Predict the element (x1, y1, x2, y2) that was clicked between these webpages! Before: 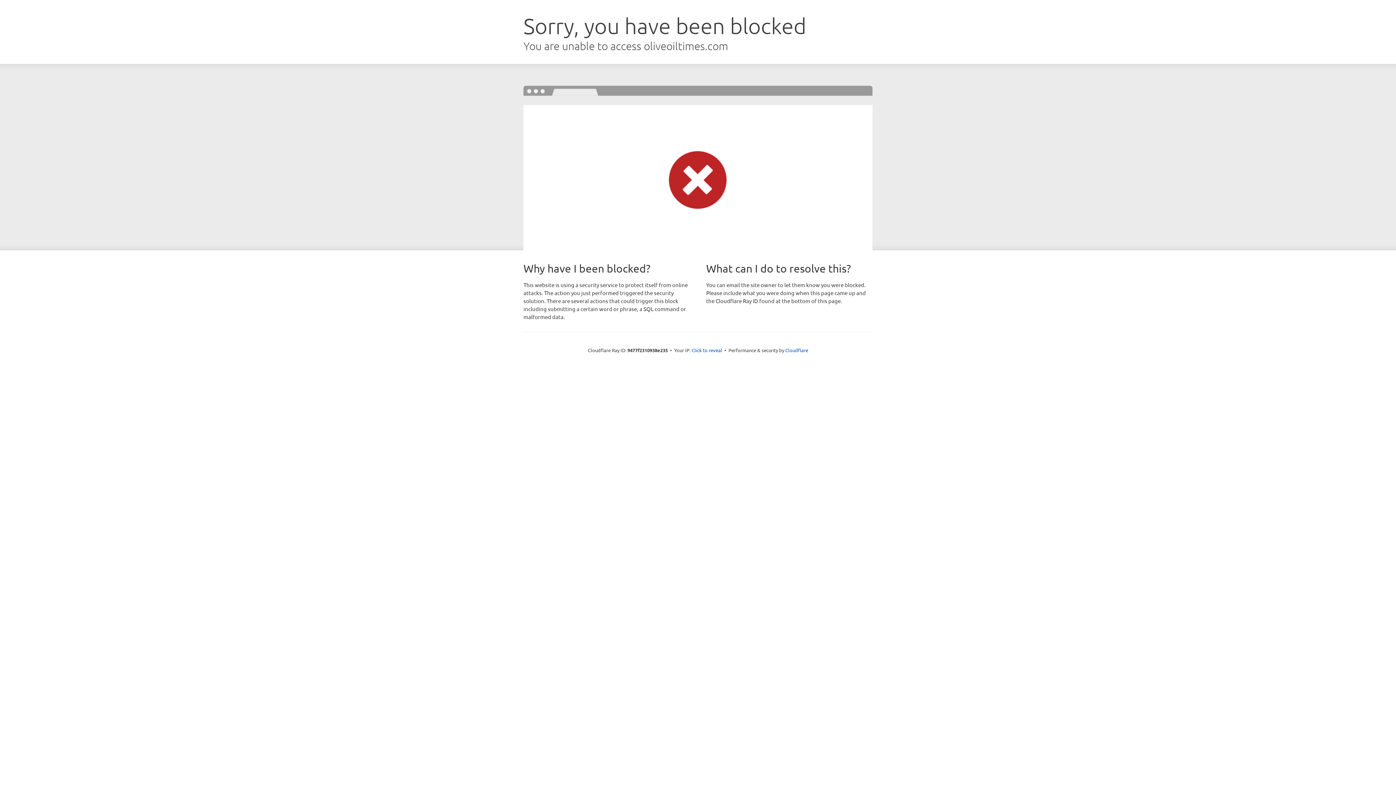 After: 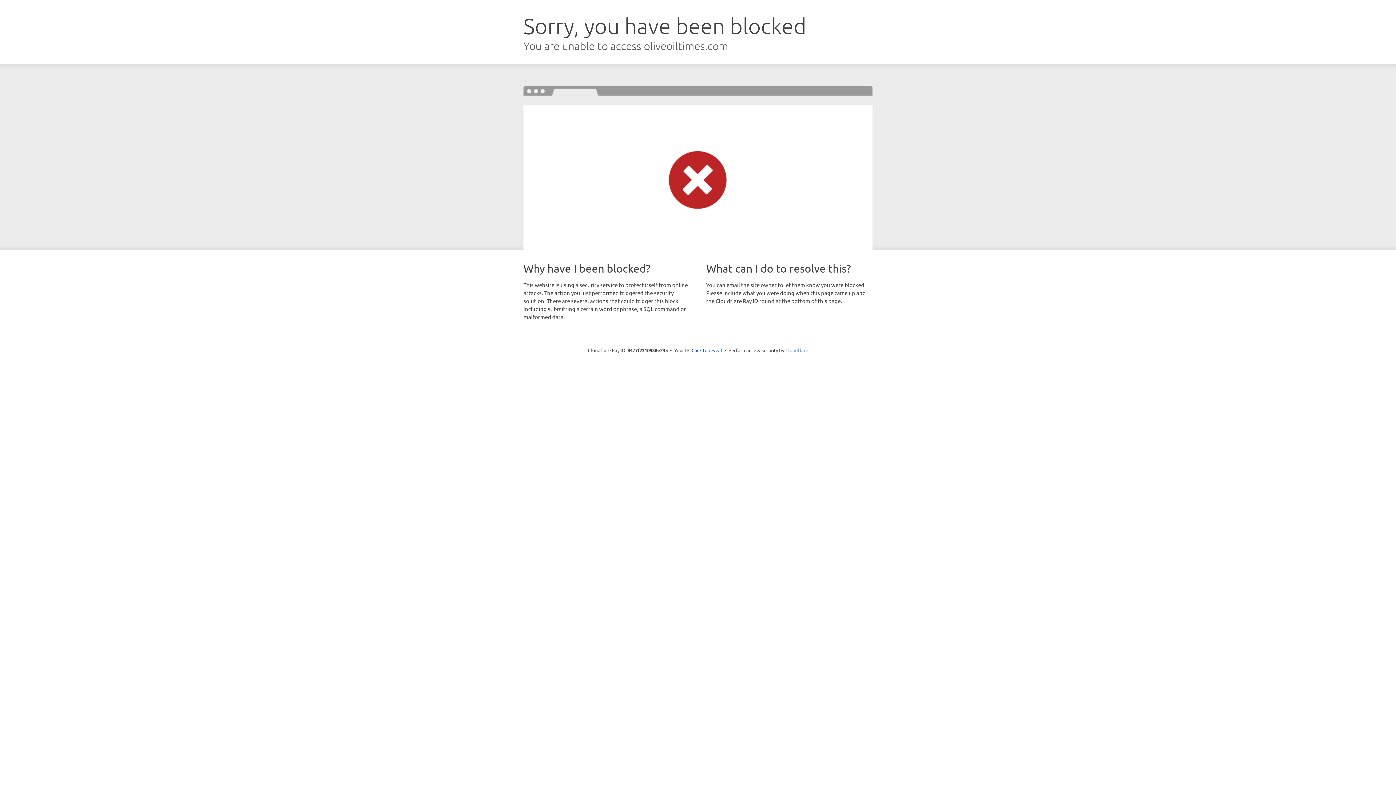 Action: bbox: (785, 347, 808, 353) label: Cloudflare